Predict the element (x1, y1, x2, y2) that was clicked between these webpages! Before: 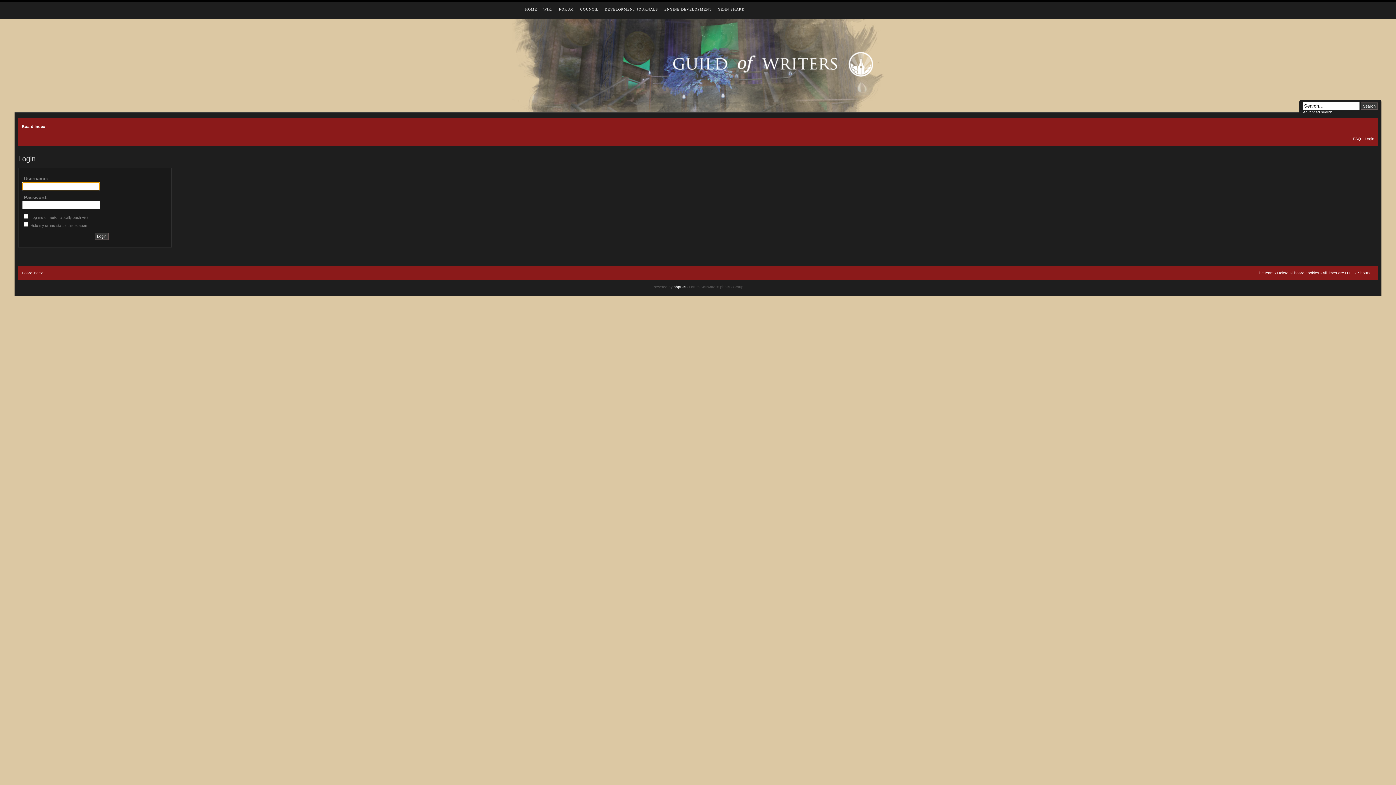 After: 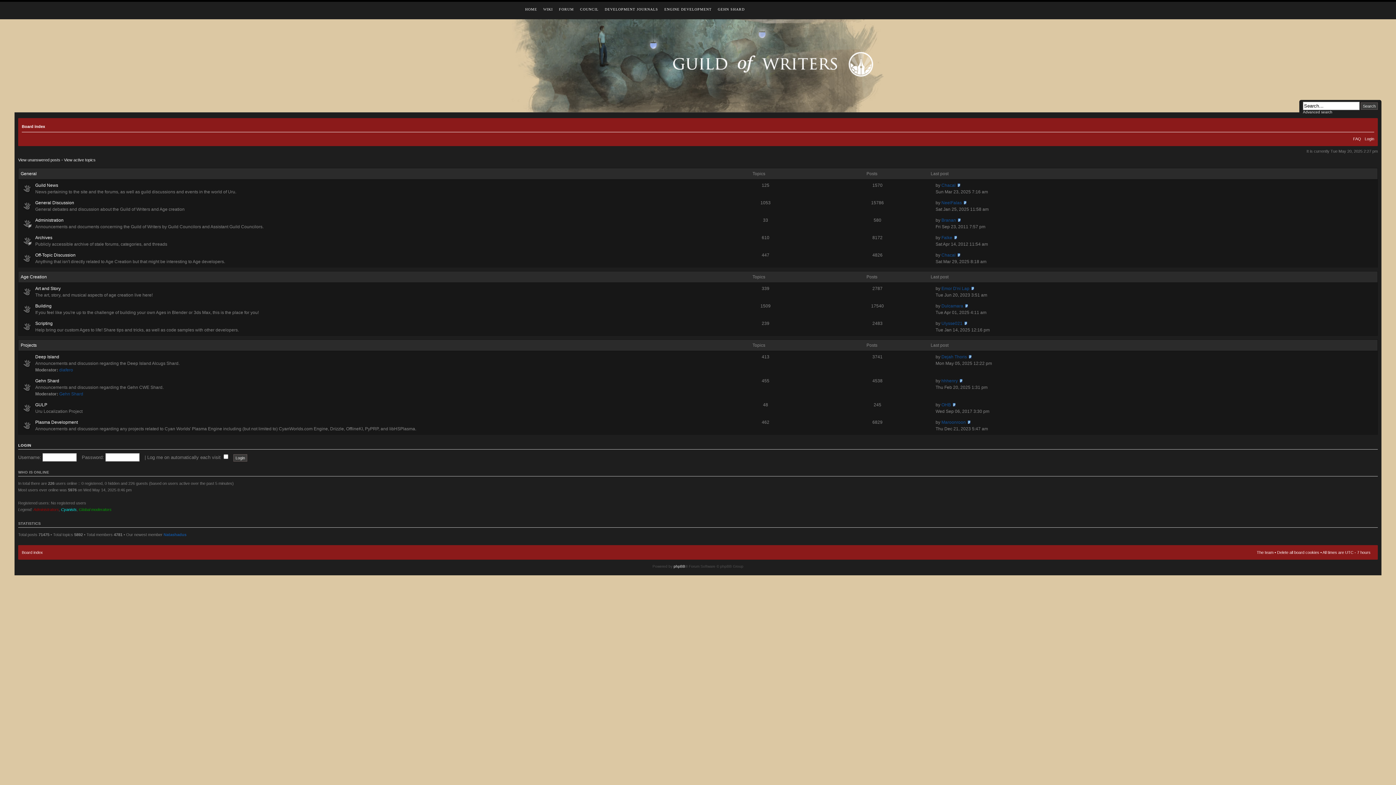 Action: bbox: (21, 270, 42, 275) label: Board index